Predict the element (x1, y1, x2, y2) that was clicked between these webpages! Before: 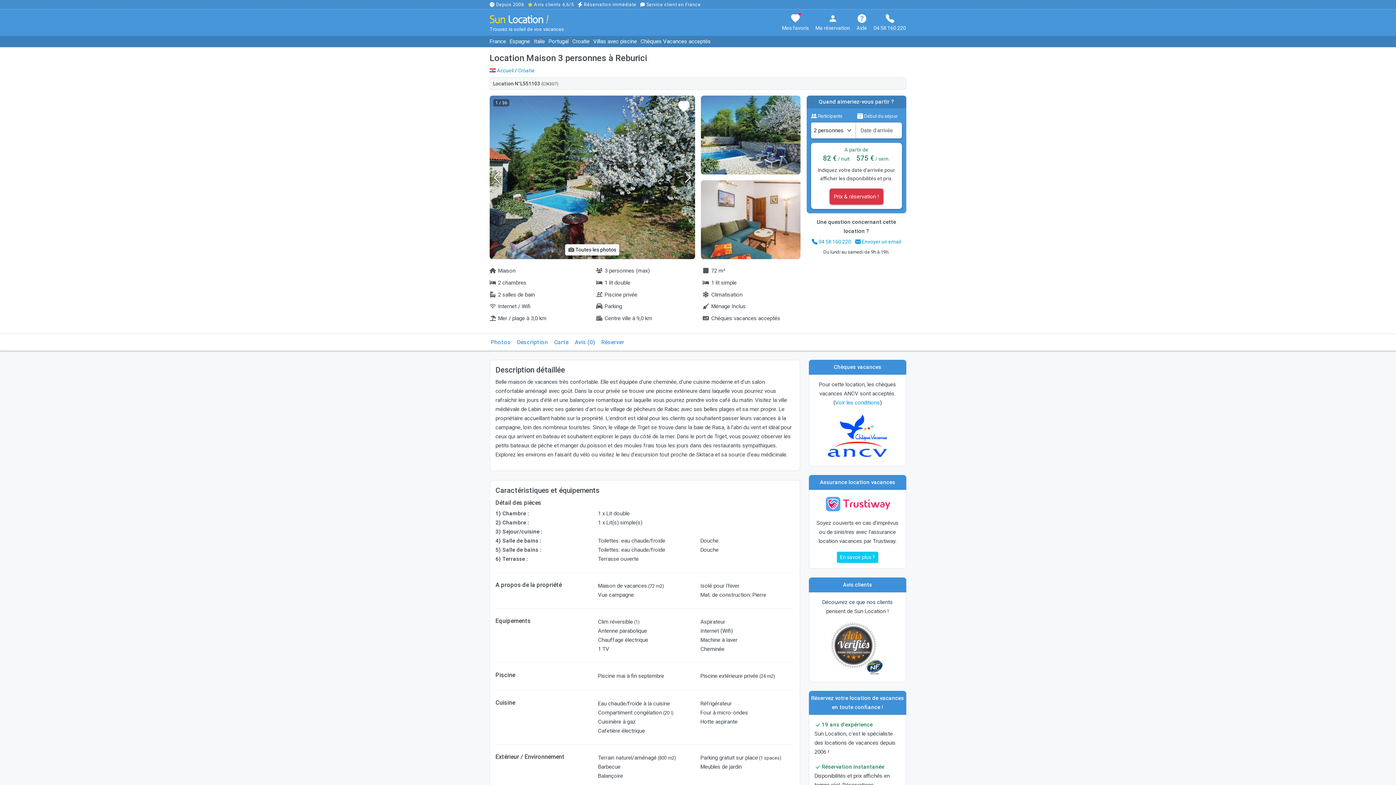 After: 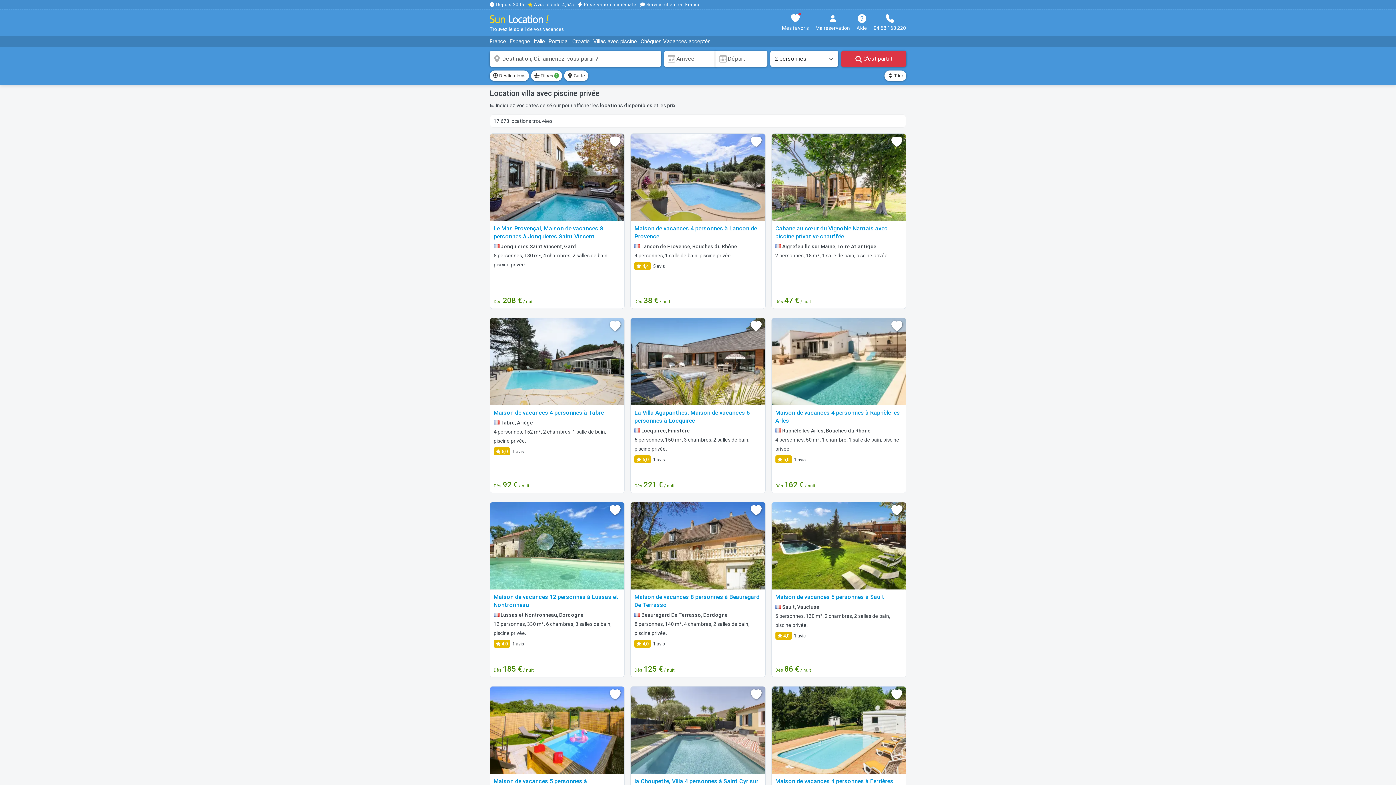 Action: label: Villas avec piscine bbox: (593, 37, 637, 46)